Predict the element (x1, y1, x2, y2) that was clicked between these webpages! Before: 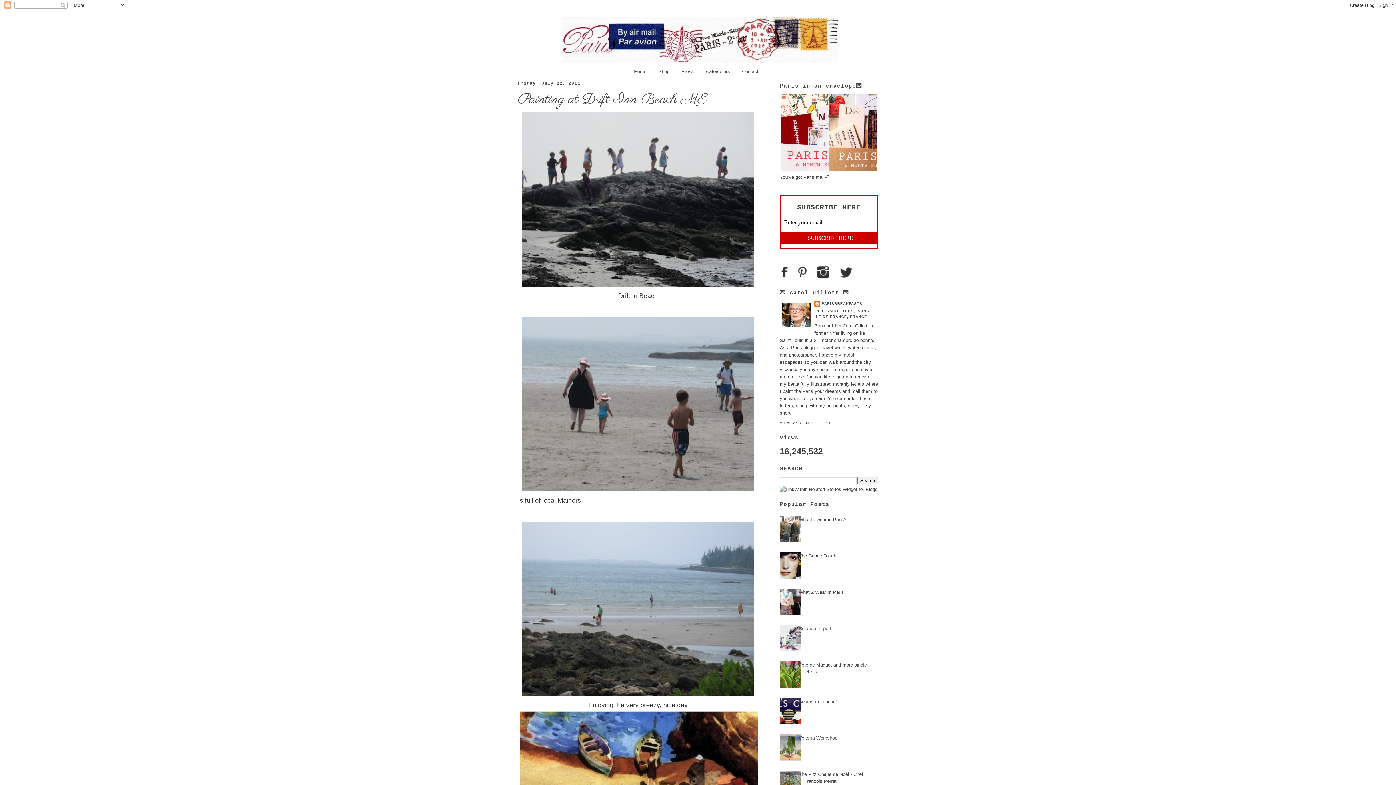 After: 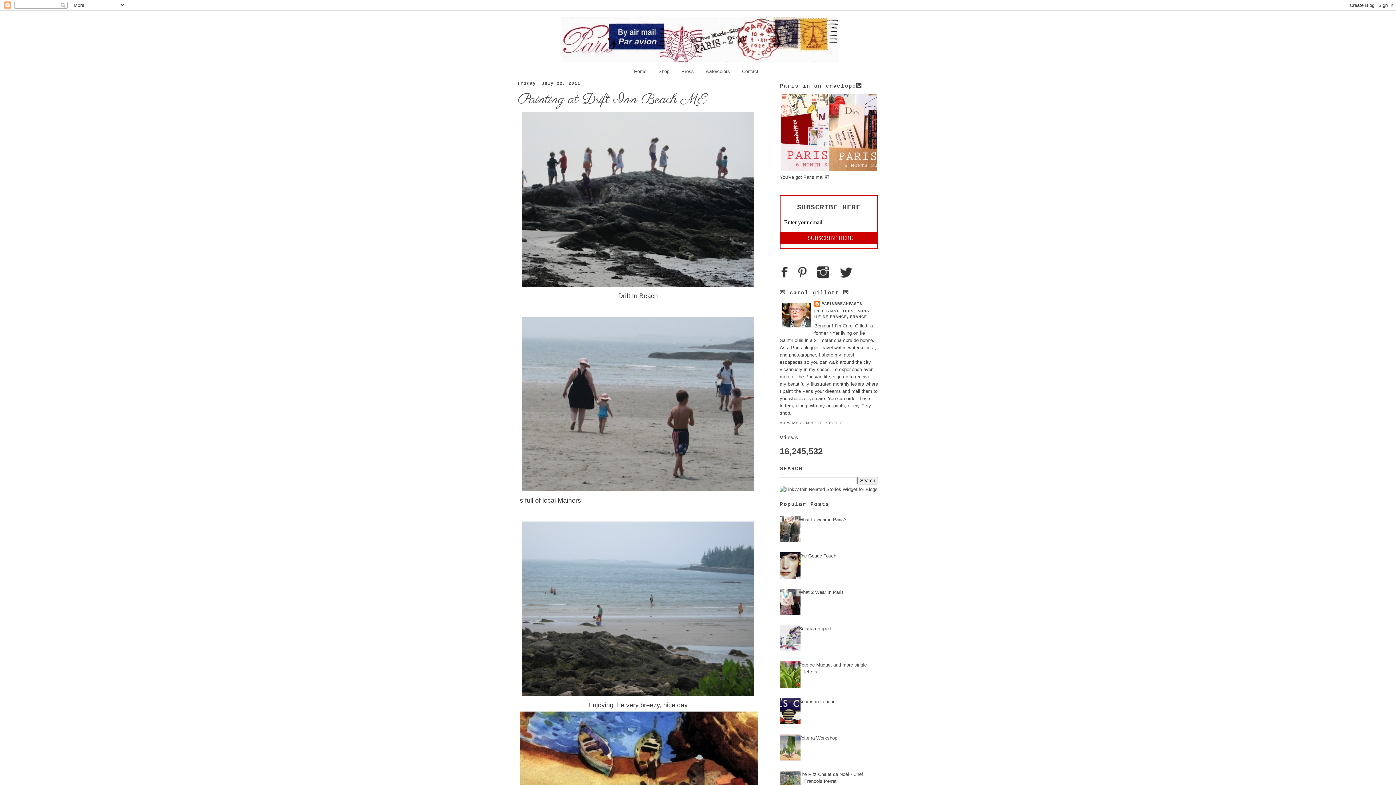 Action: bbox: (774, 756, 802, 762)